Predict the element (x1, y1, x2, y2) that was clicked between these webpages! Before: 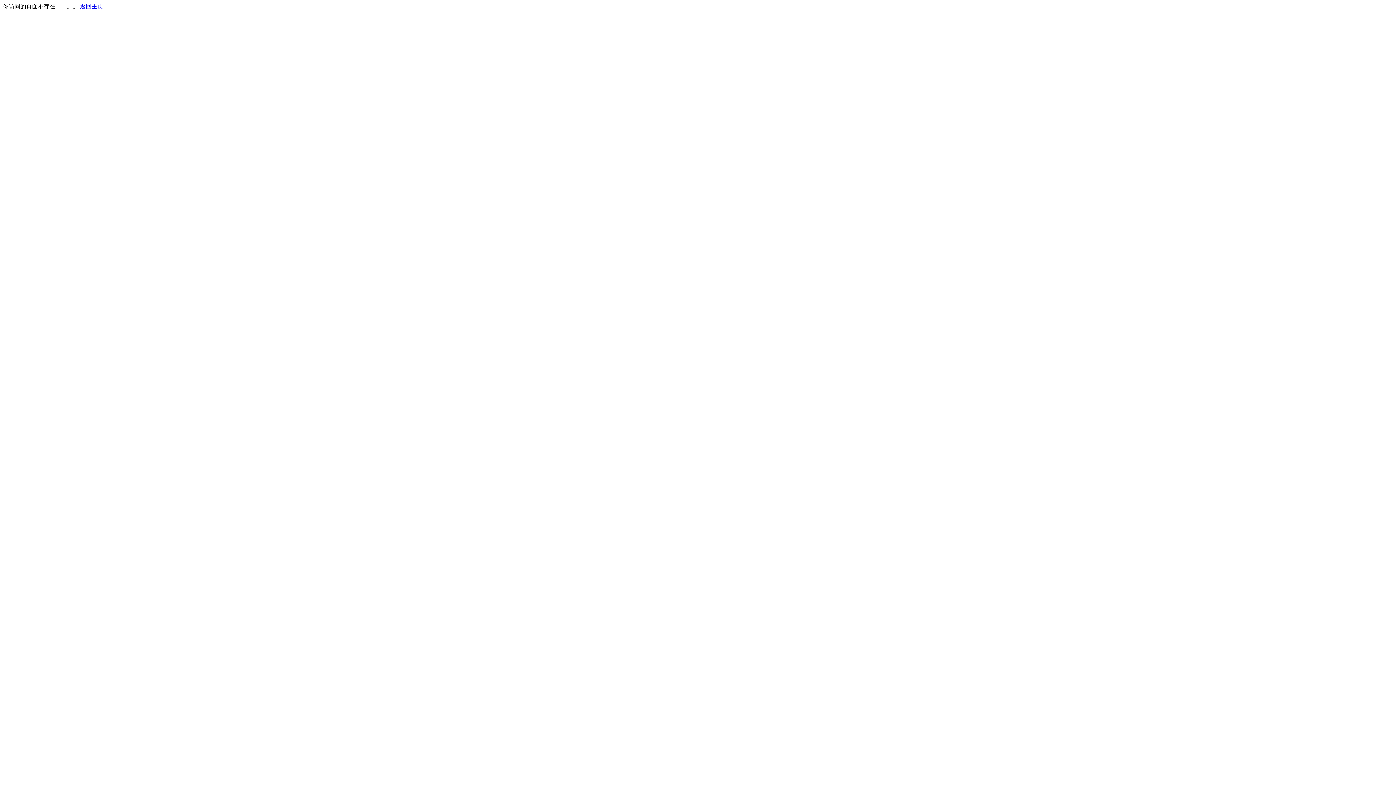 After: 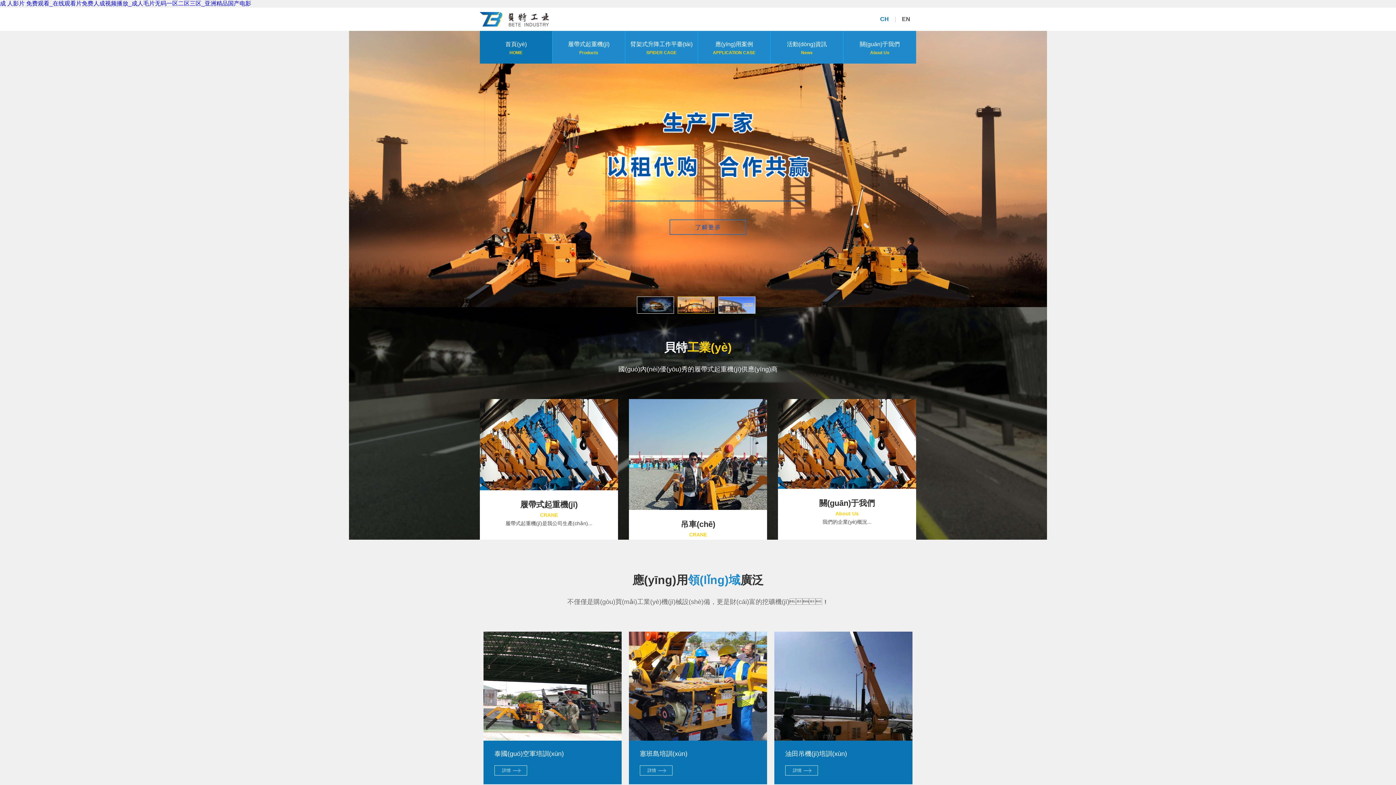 Action: label: 返回主页 bbox: (80, 3, 103, 9)